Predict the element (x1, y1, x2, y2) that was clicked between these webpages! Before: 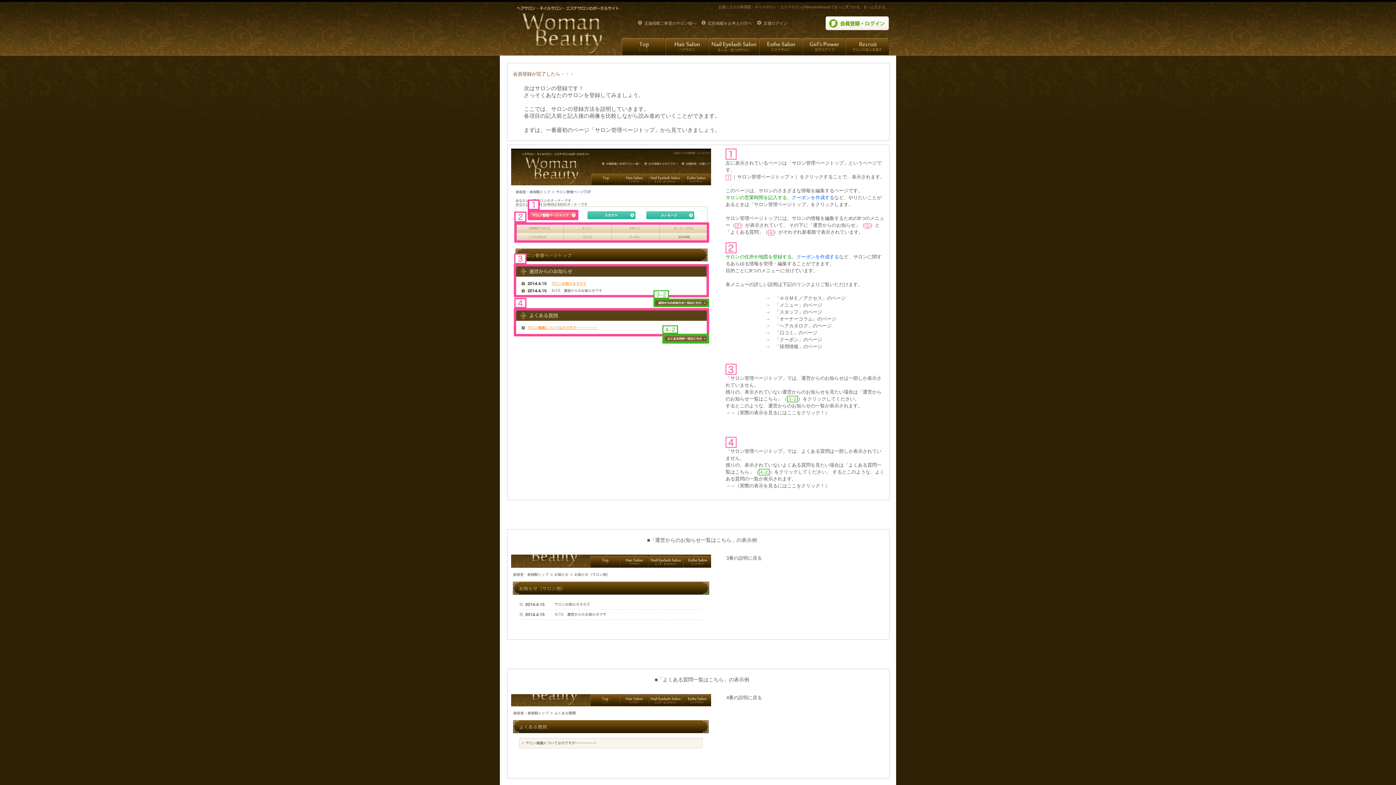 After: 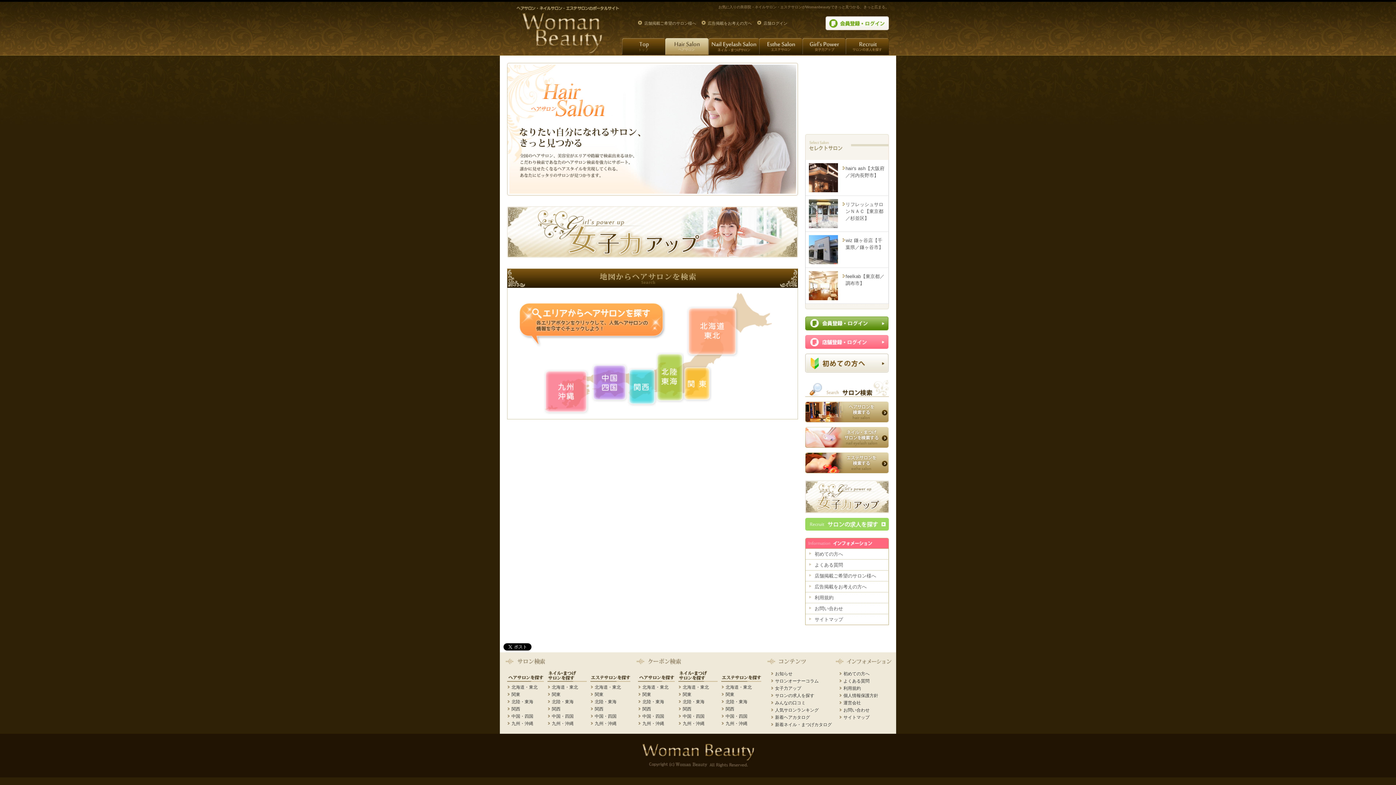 Action: bbox: (665, 48, 708, 54)